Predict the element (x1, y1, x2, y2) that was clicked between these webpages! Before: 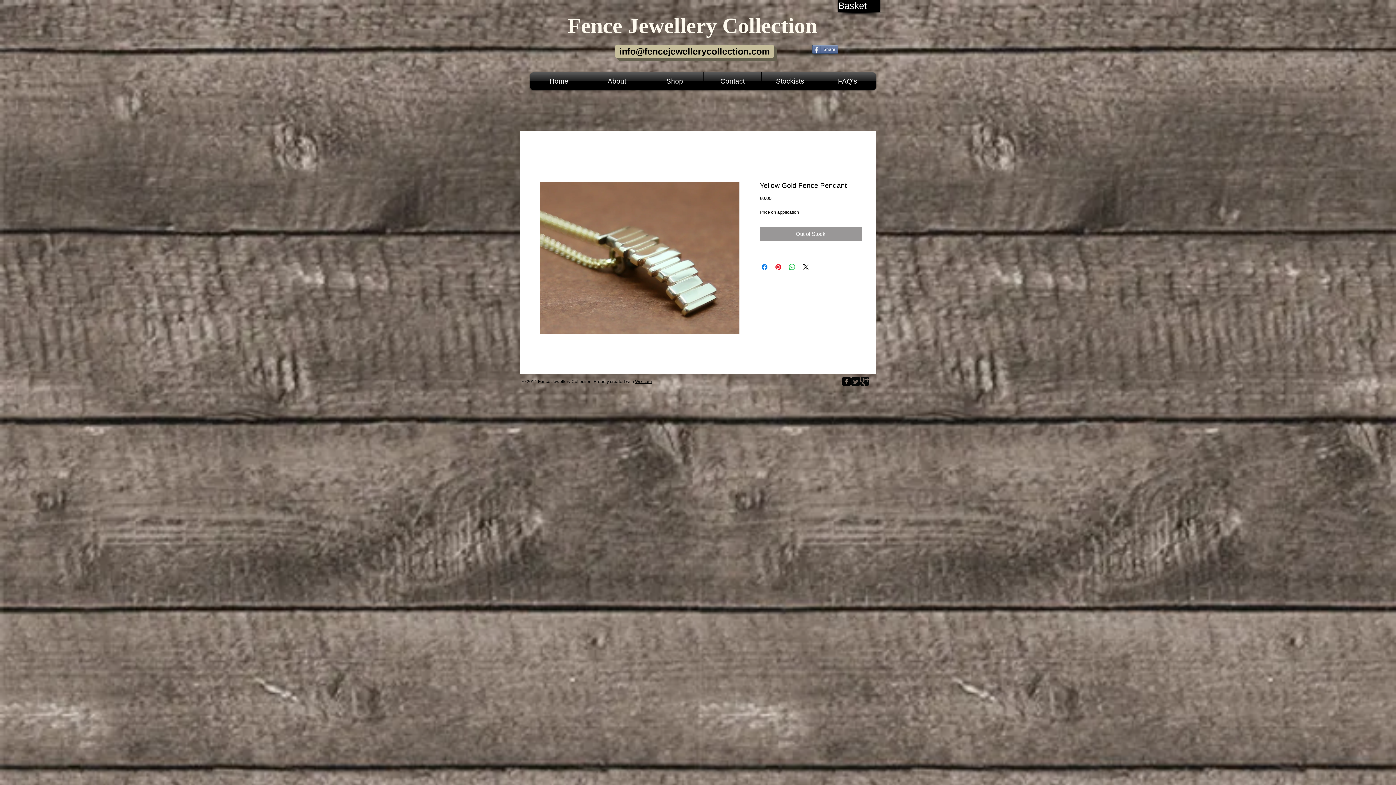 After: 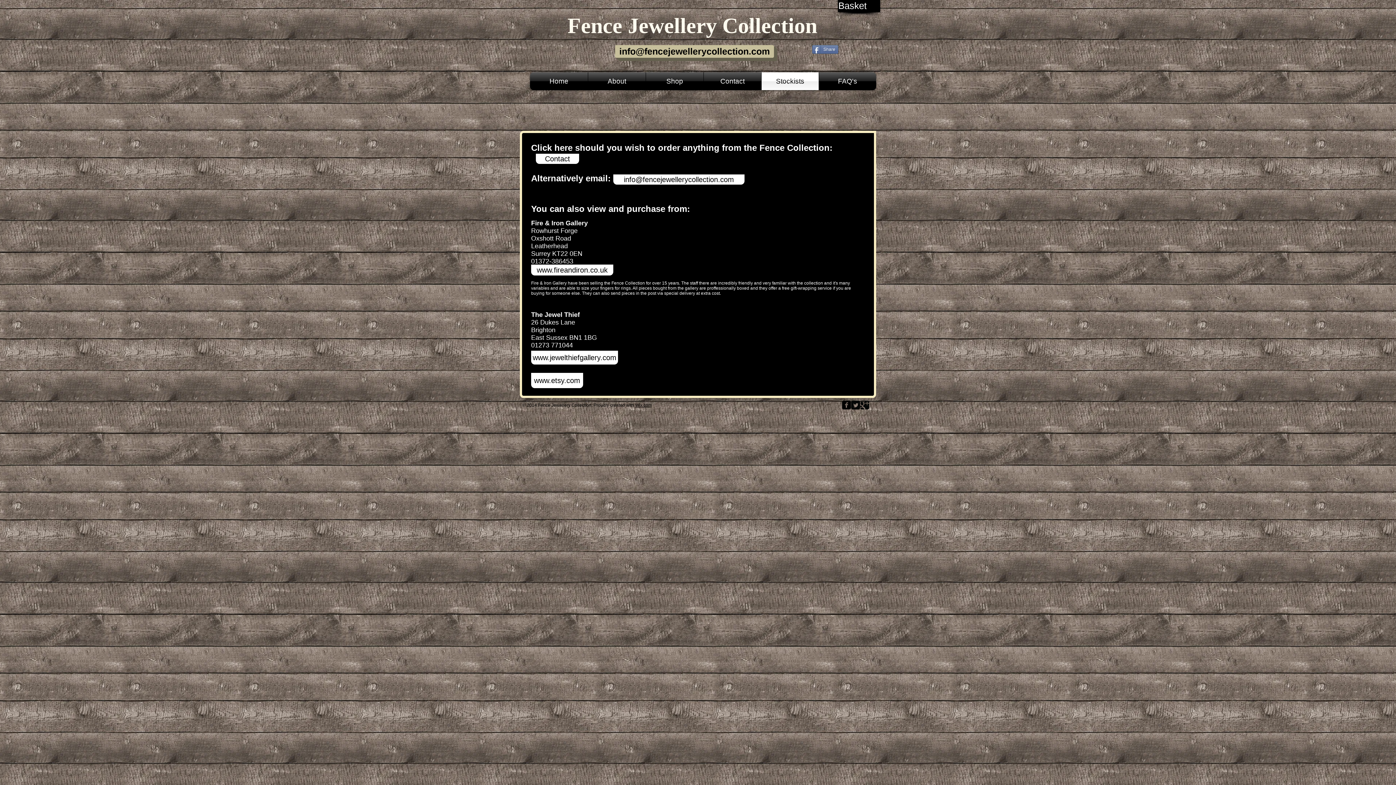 Action: bbox: (761, 72, 818, 90) label: Stockists